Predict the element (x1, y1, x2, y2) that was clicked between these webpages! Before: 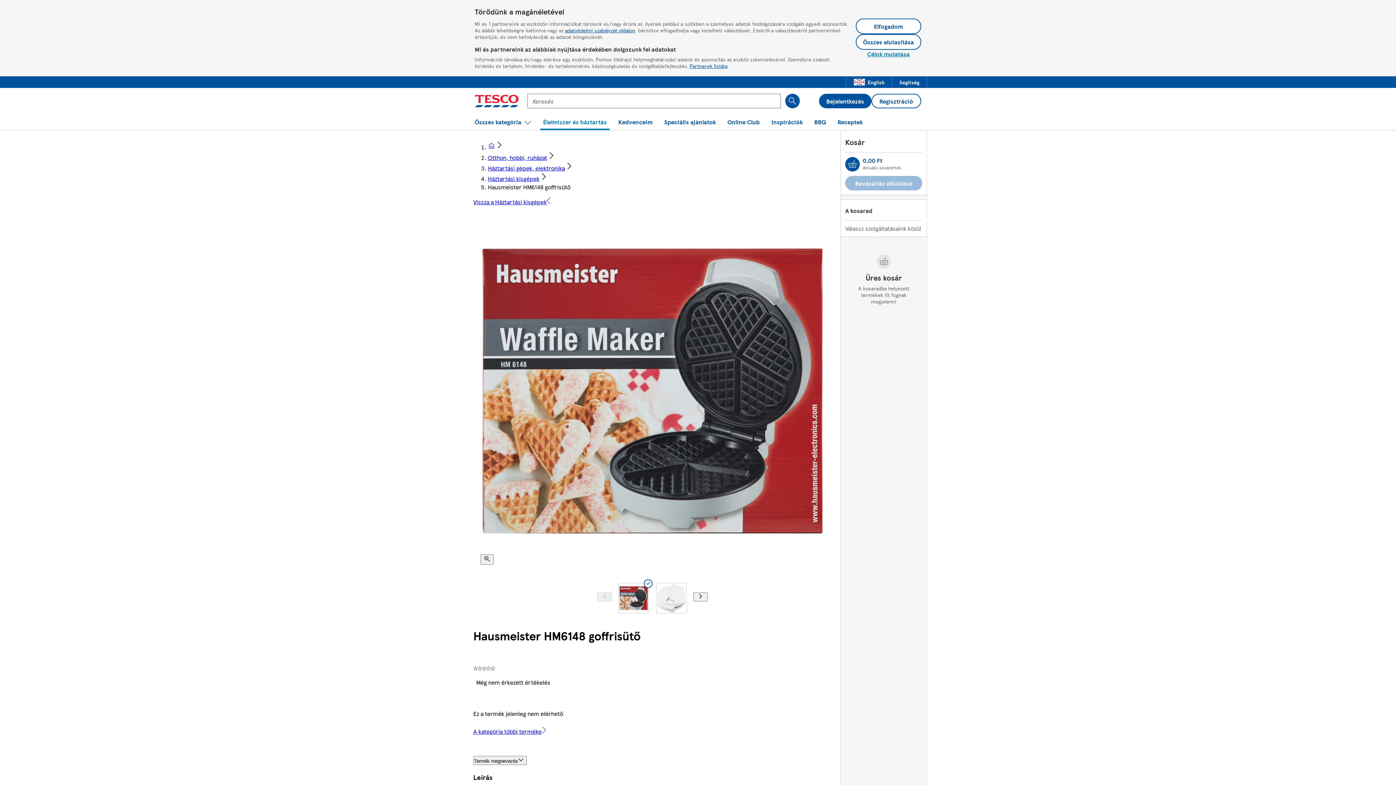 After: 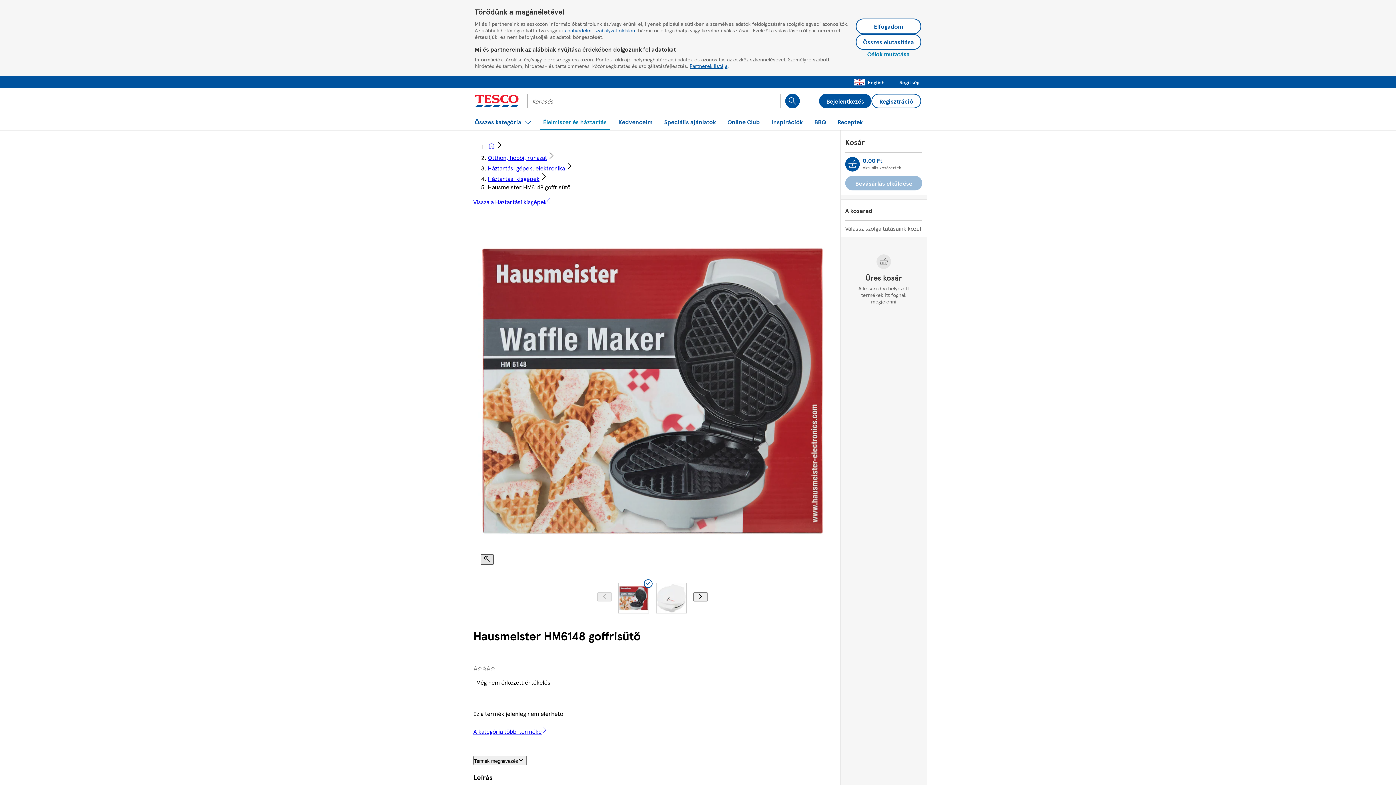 Action: label: Kattints ide a kép nagyításához bbox: (480, 554, 493, 565)